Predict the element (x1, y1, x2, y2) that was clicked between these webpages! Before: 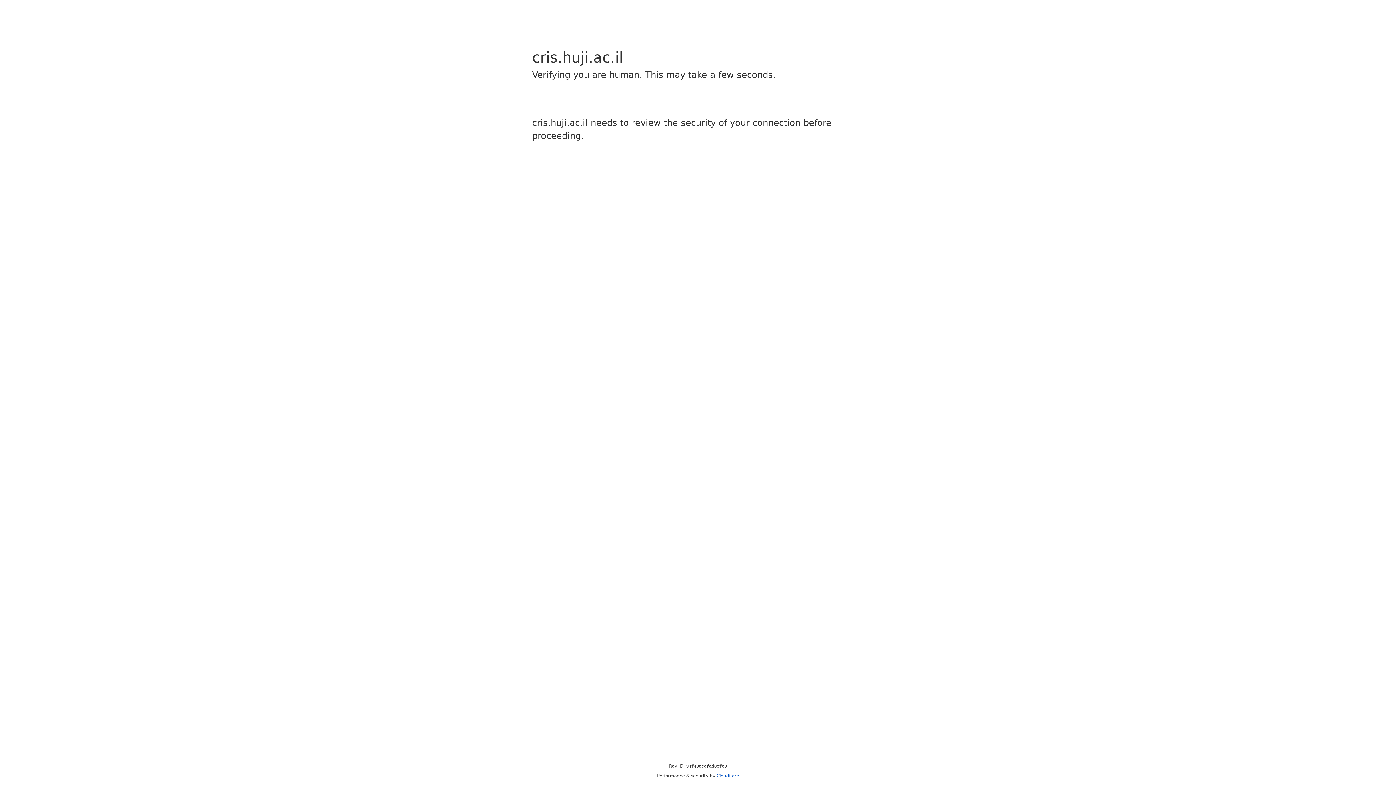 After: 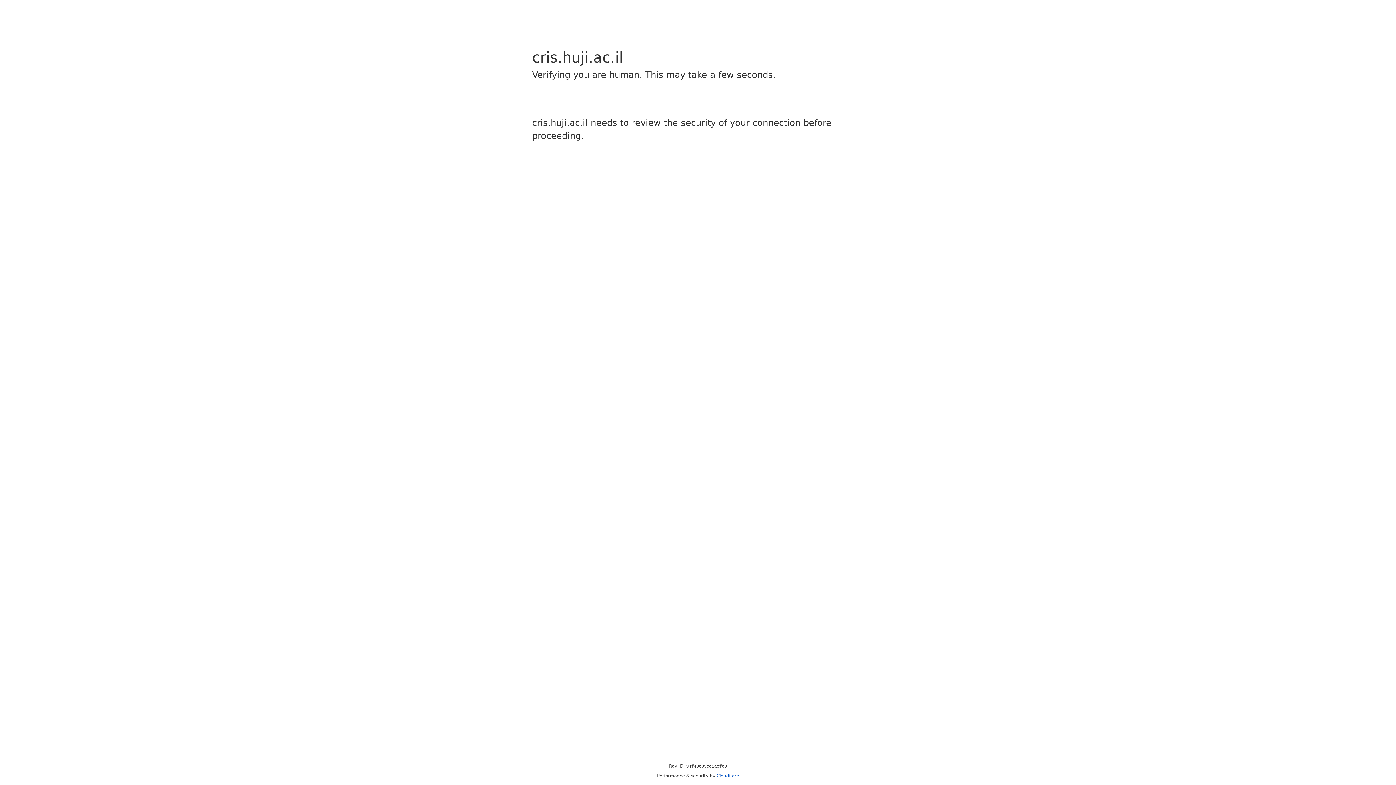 Action: label: Cloudflare bbox: (716, 773, 739, 778)